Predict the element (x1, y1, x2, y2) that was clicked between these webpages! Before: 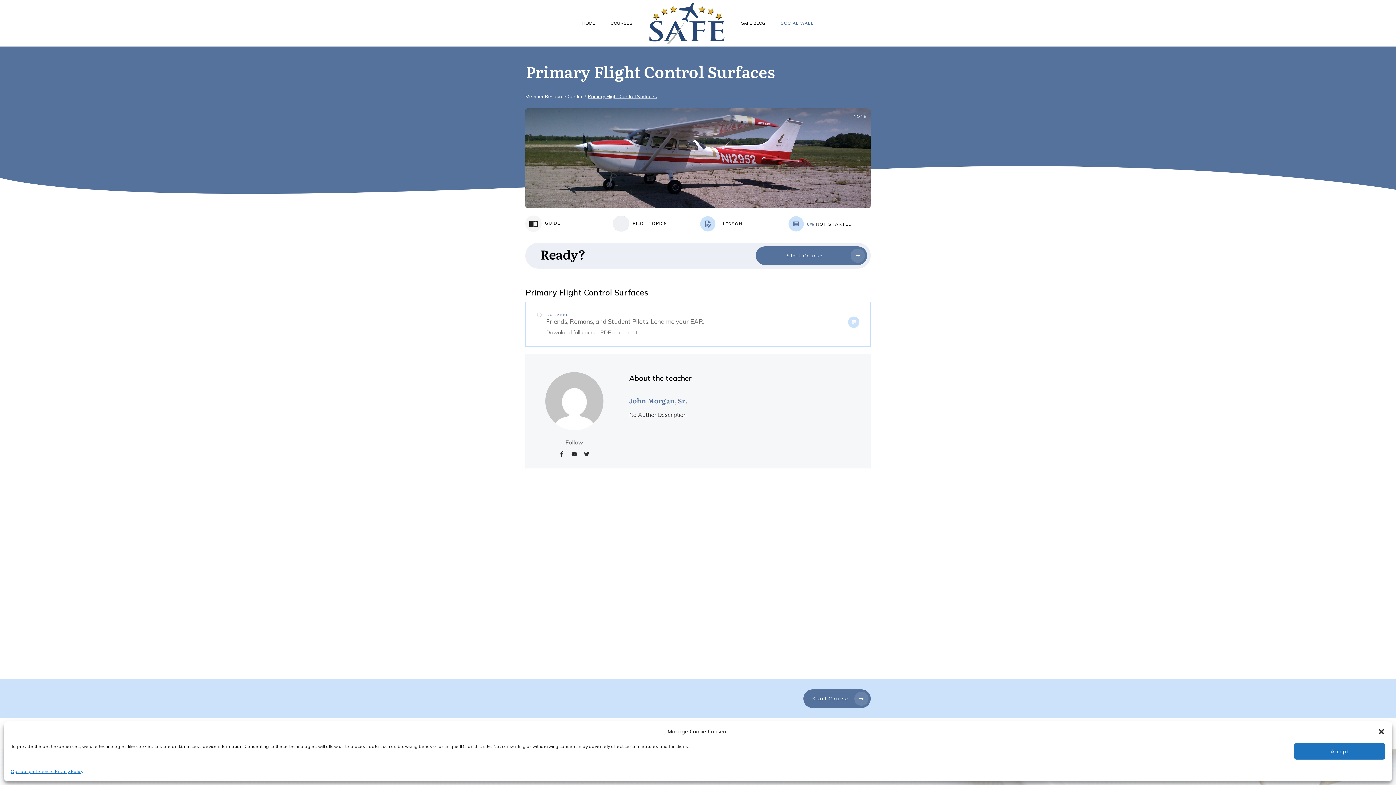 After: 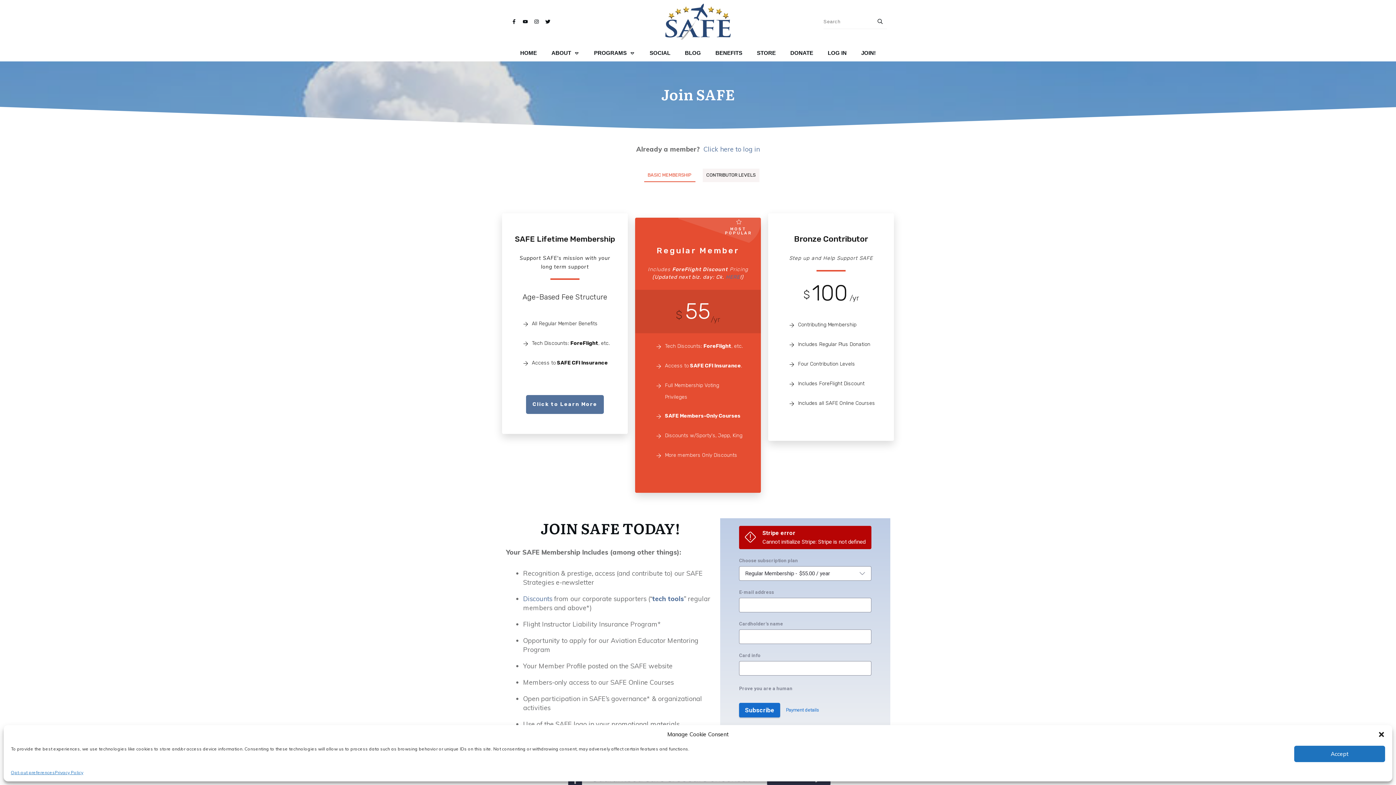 Action: bbox: (546, 317, 704, 325) label: Friends, Romans, and Student Pilots. Lend me your EAR.